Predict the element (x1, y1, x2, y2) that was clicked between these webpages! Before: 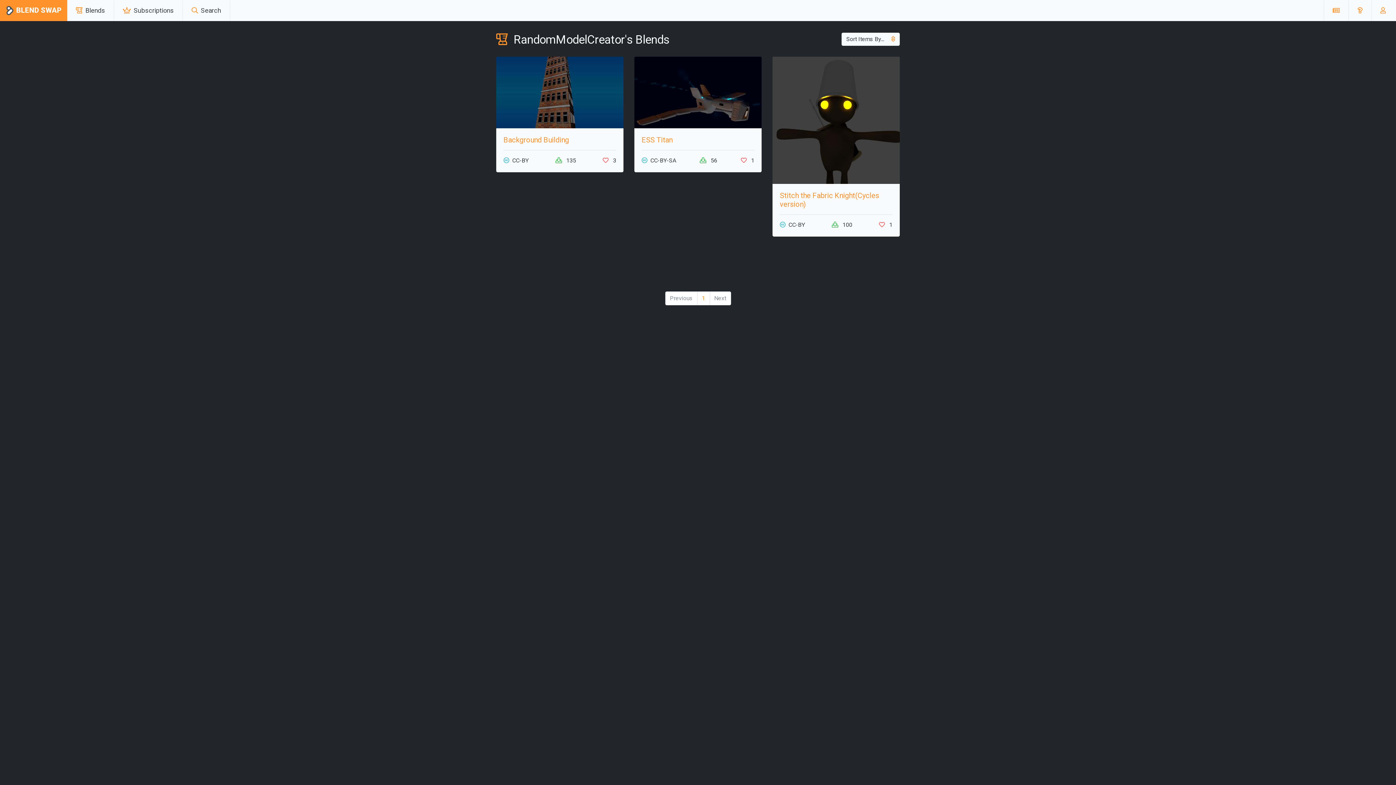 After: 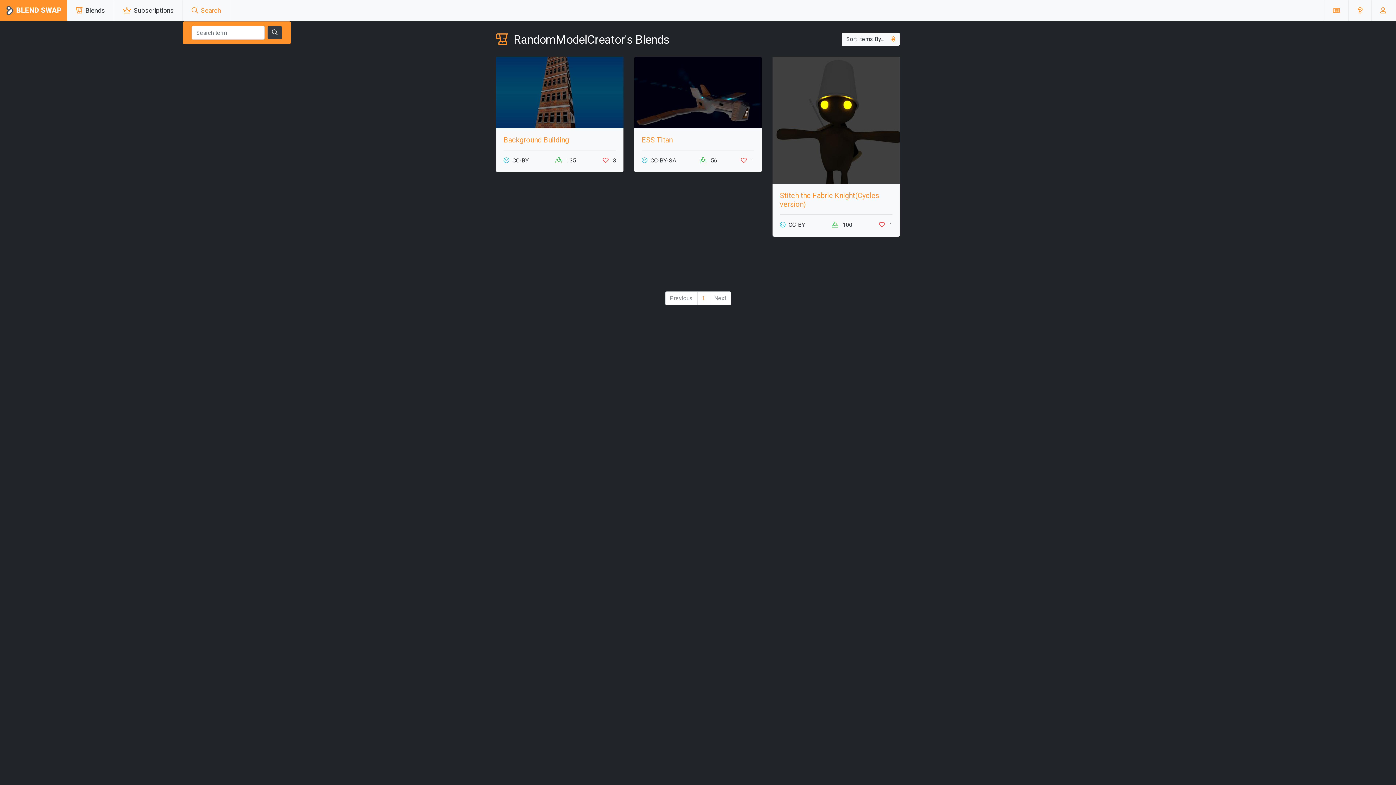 Action: label:  Search bbox: (188, 2, 223, 18)